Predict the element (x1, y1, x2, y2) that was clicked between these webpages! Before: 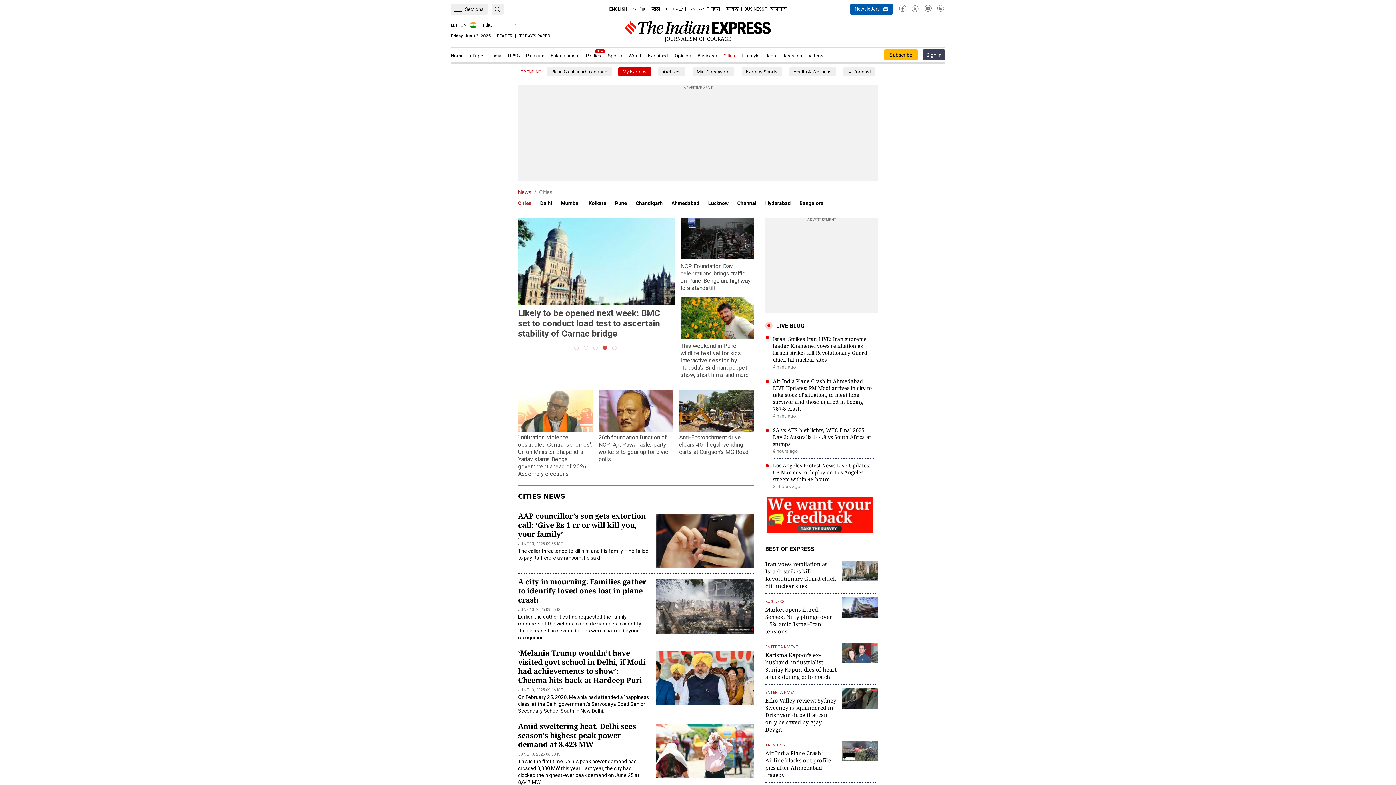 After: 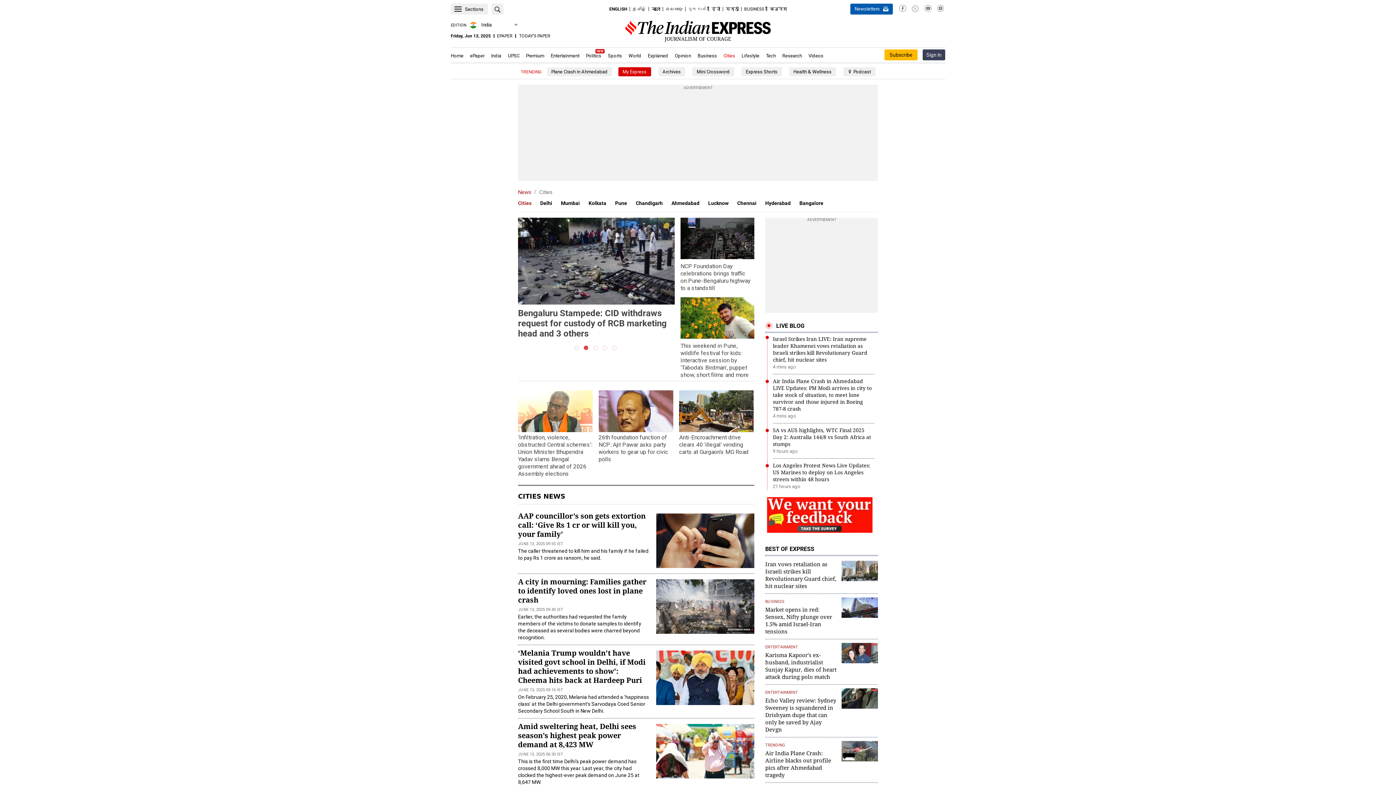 Action: bbox: (665, 4, 682, 14) label: മലയാളം